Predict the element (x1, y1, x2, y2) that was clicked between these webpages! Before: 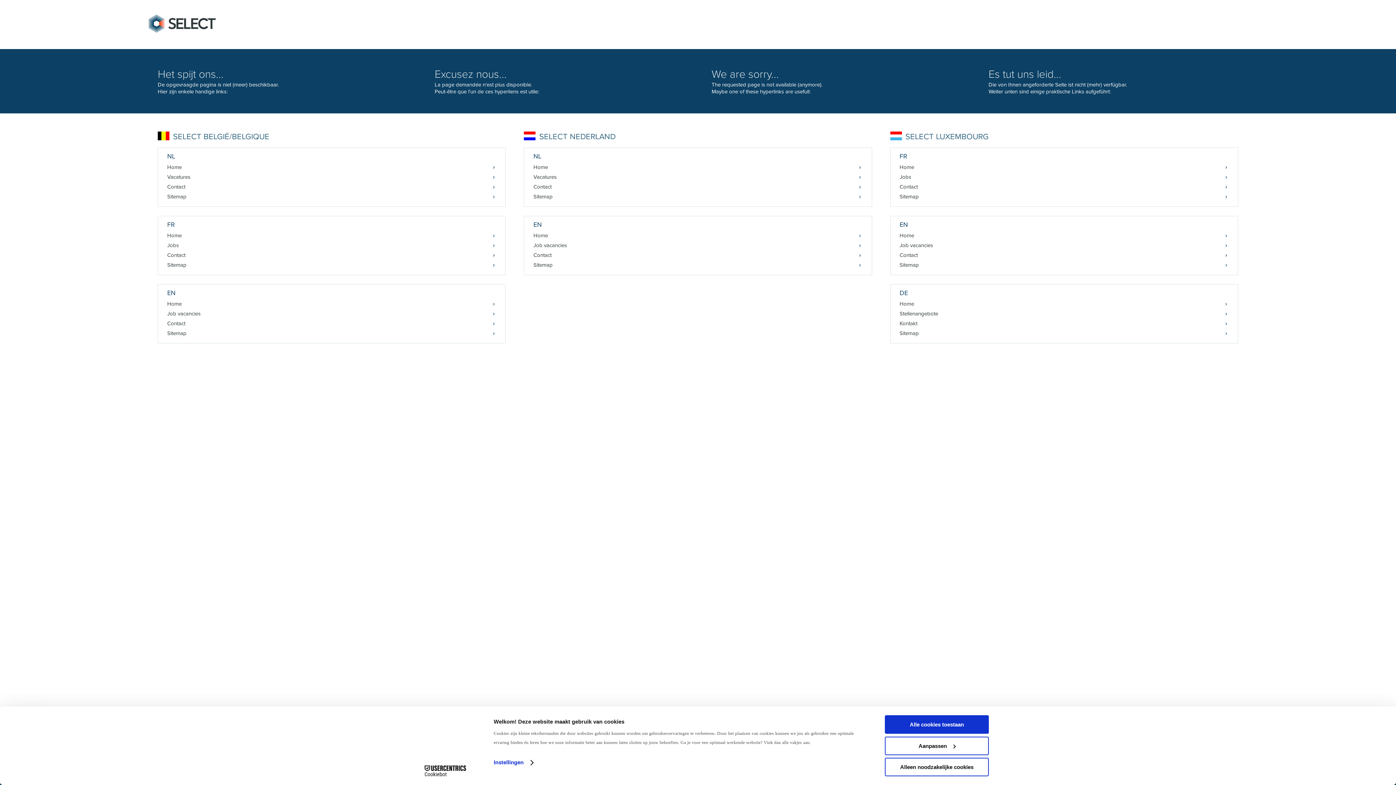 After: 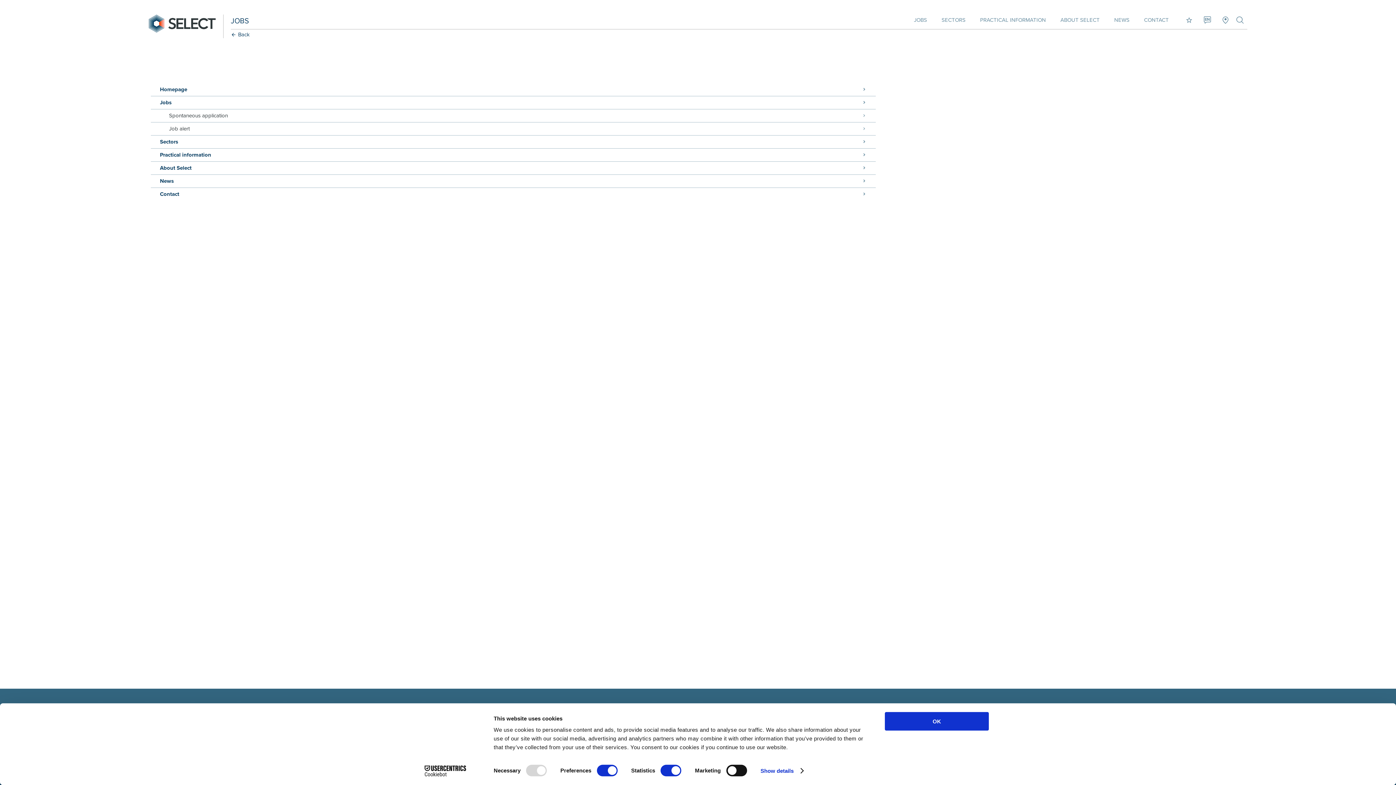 Action: label: Sitemap bbox: (890, 260, 1238, 270)